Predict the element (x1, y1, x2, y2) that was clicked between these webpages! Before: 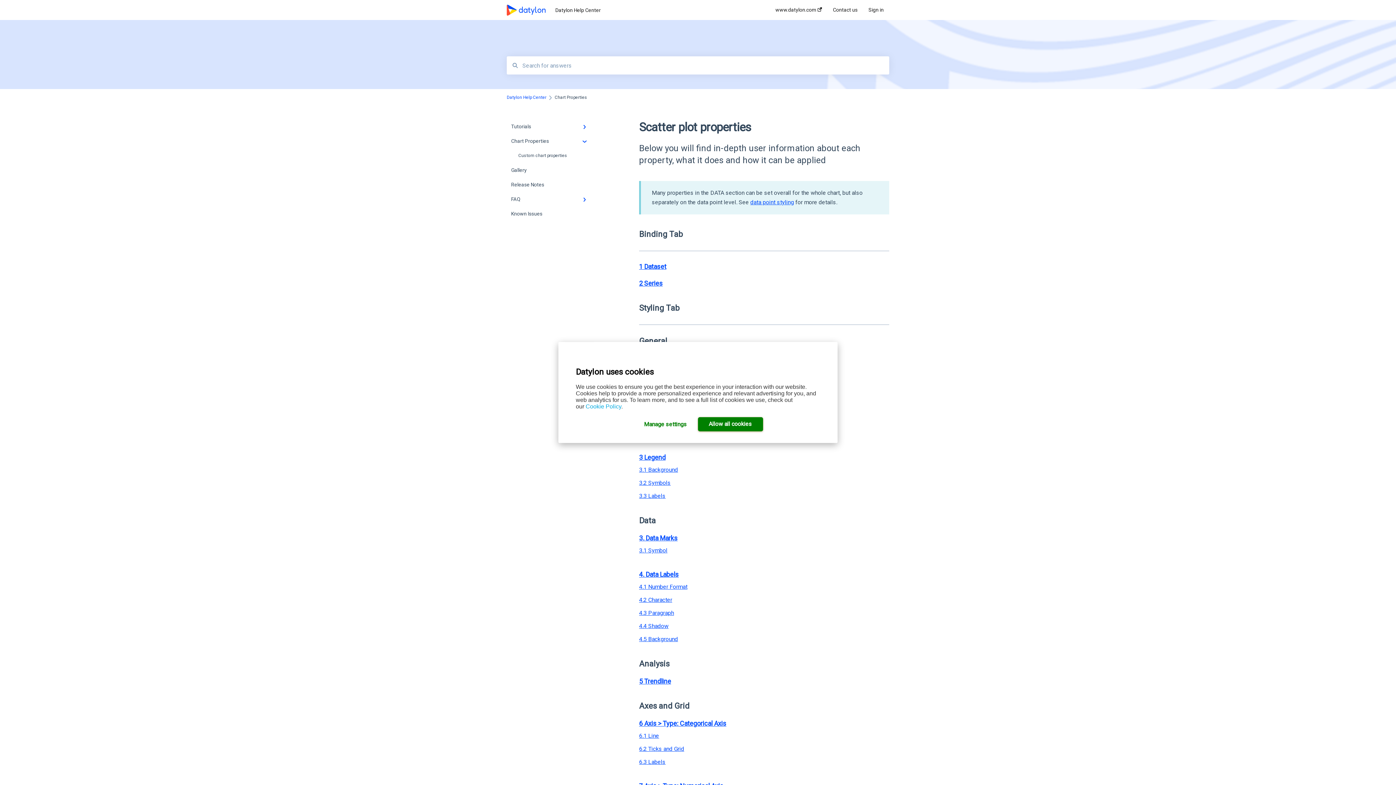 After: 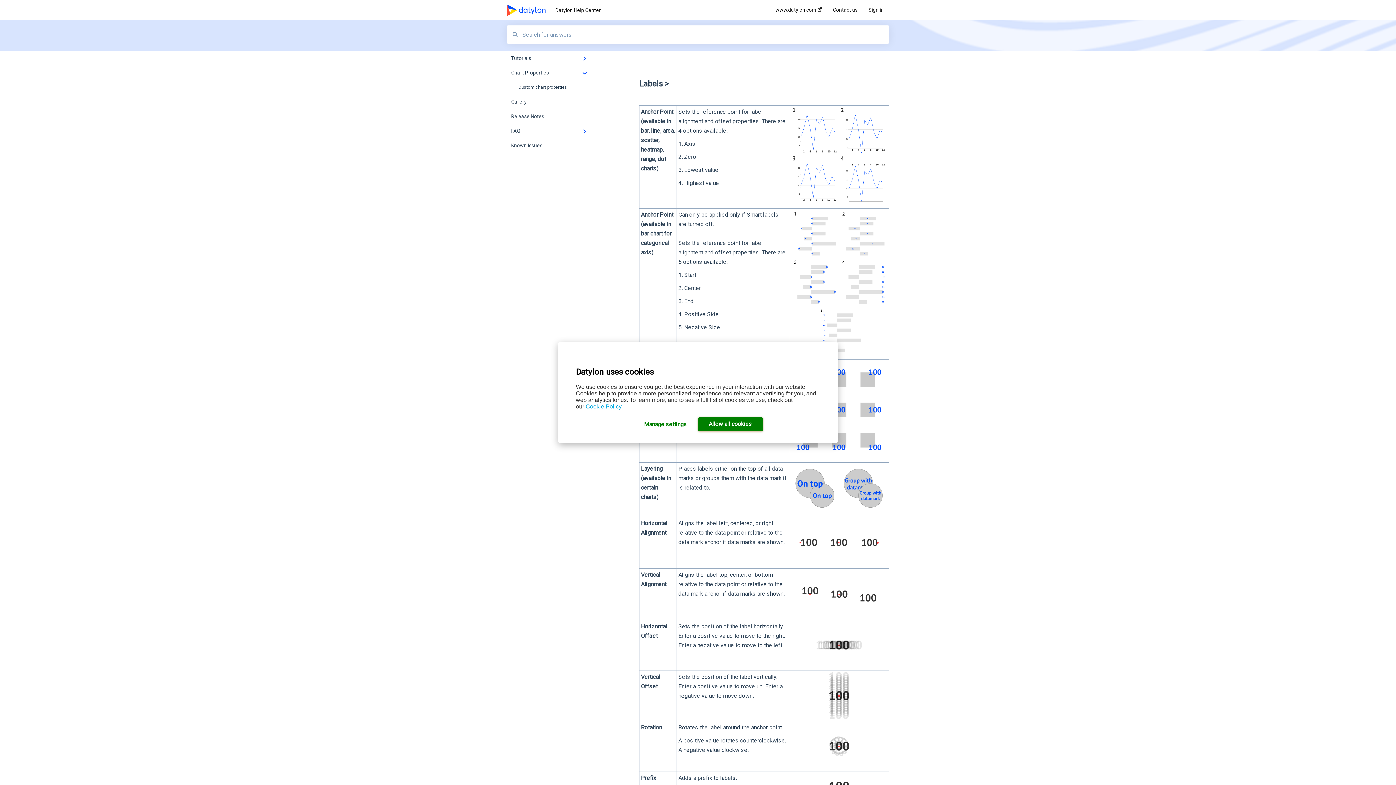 Action: label: 3.3 Labels bbox: (639, 492, 665, 499)